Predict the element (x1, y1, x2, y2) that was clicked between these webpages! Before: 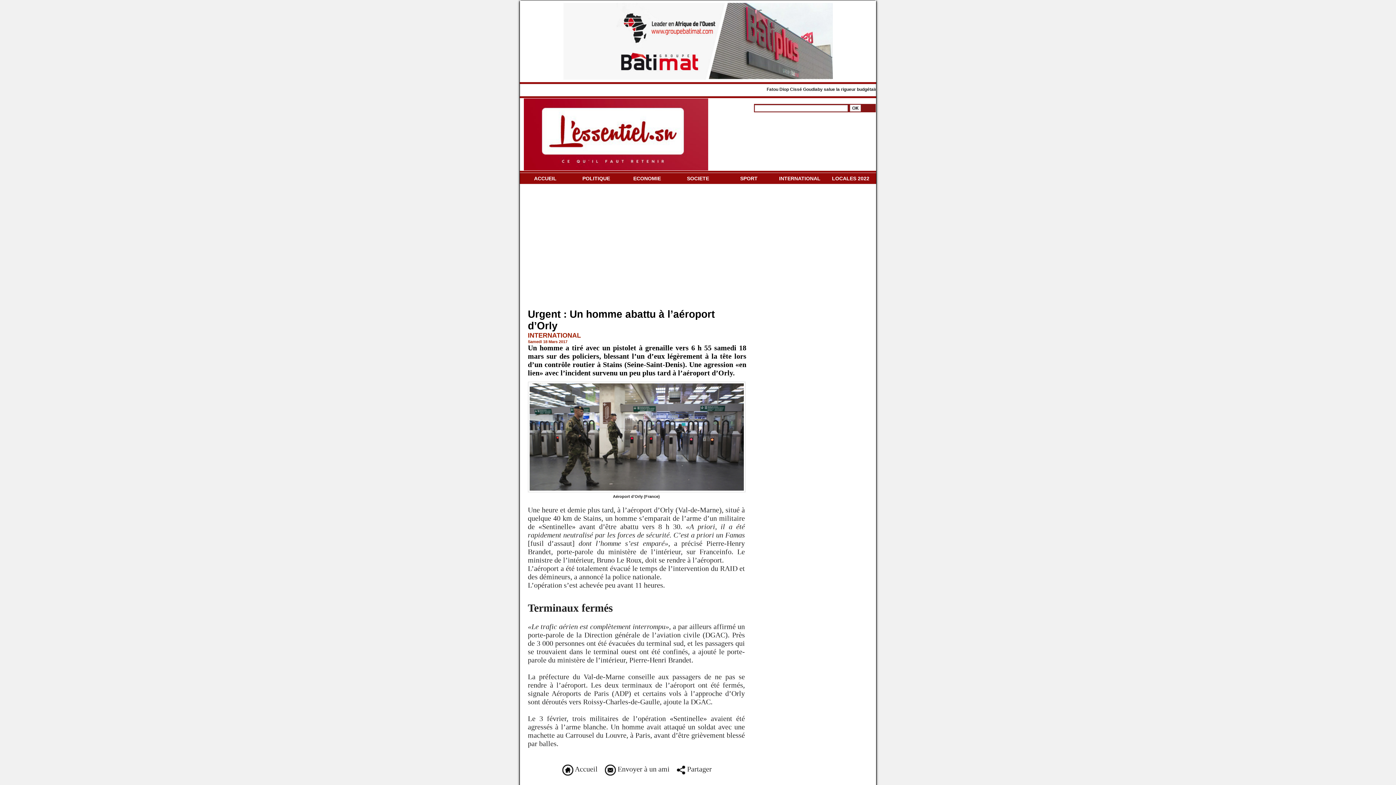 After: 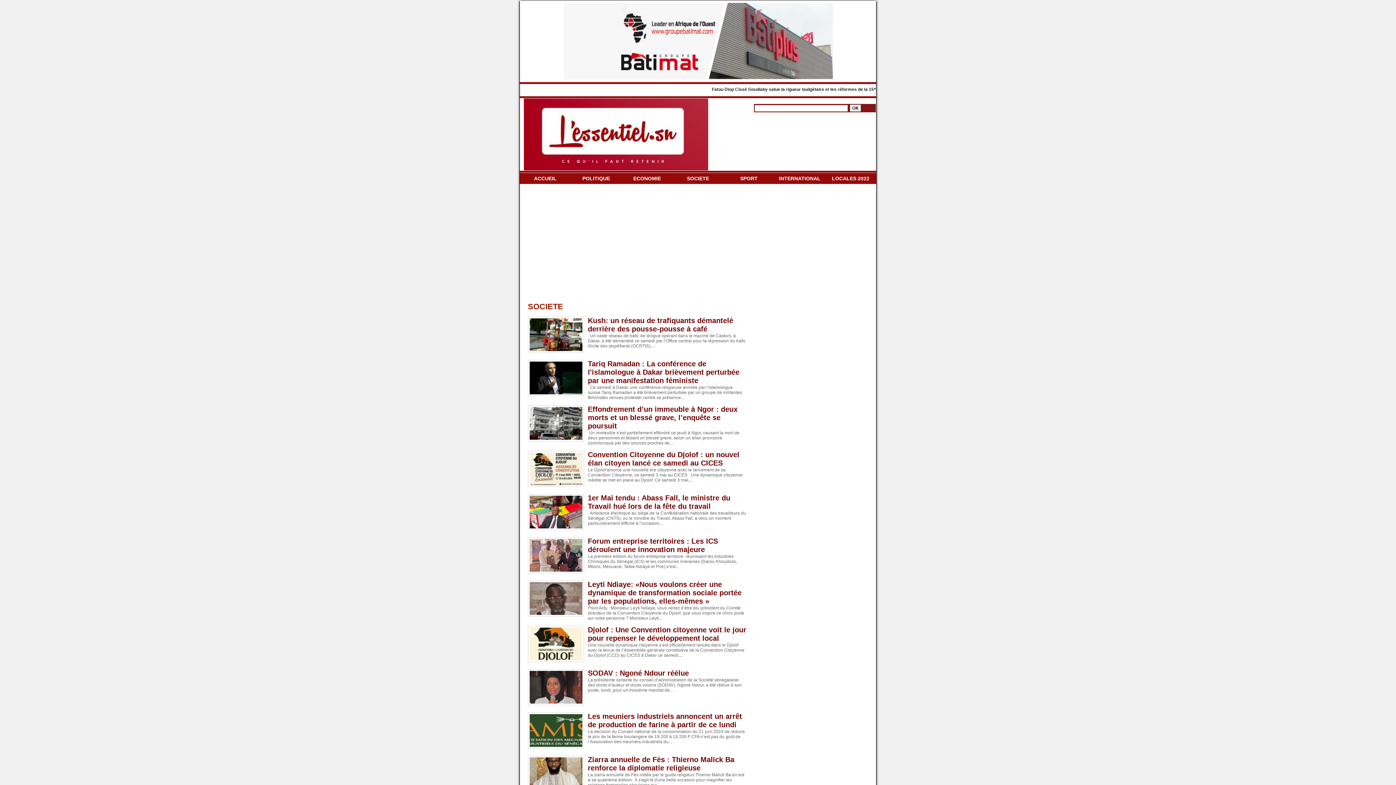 Action: bbox: (672, 173, 723, 184) label: SOCIETE